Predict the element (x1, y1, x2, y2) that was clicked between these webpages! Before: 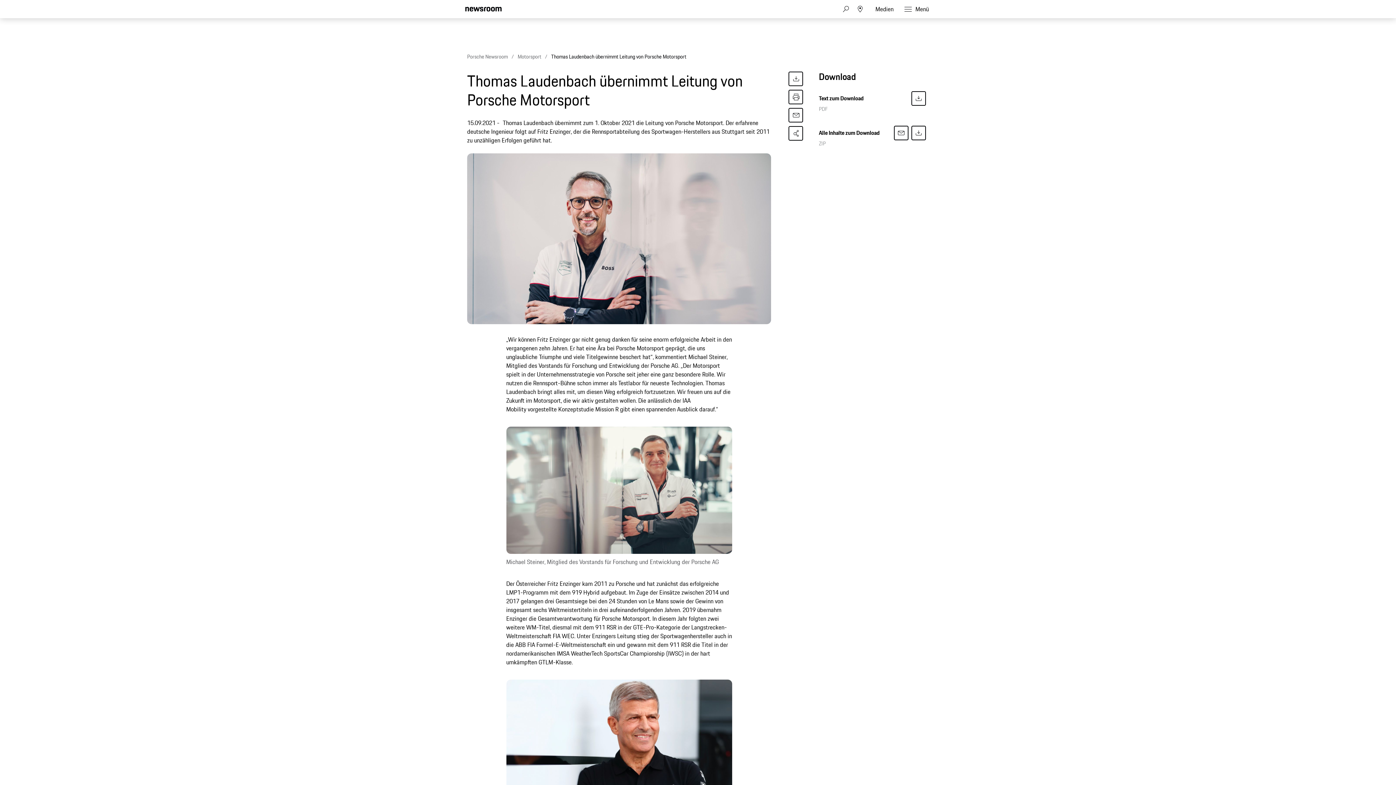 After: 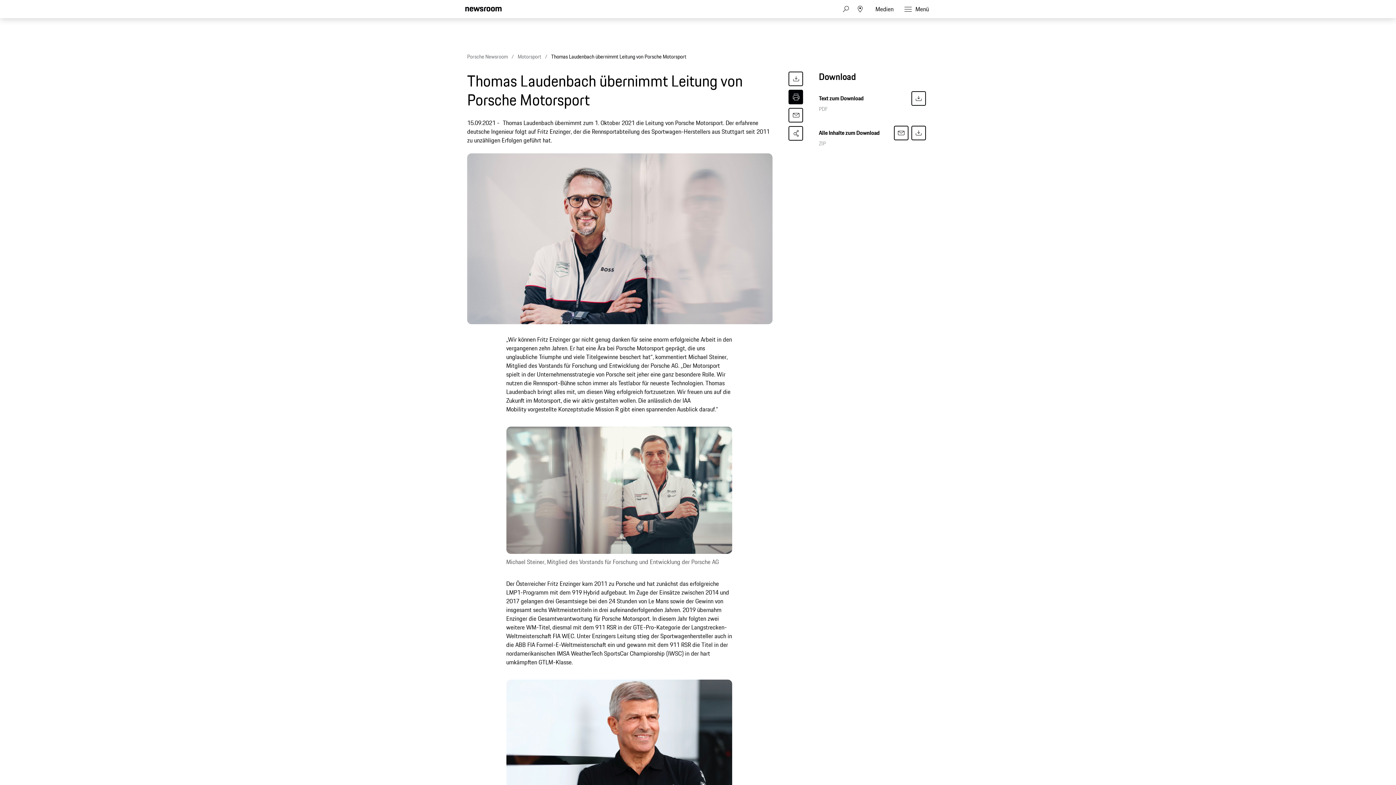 Action: bbox: (788, 89, 803, 104)